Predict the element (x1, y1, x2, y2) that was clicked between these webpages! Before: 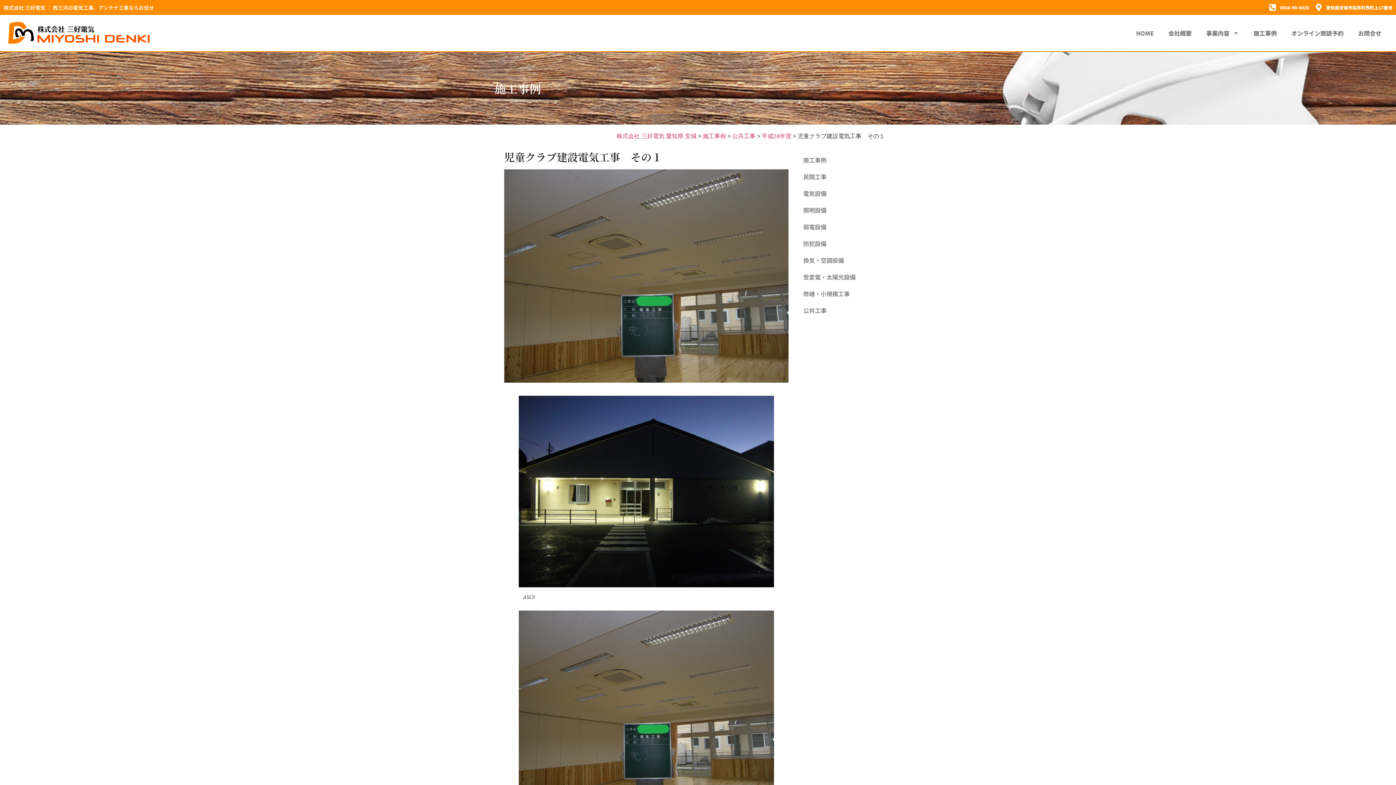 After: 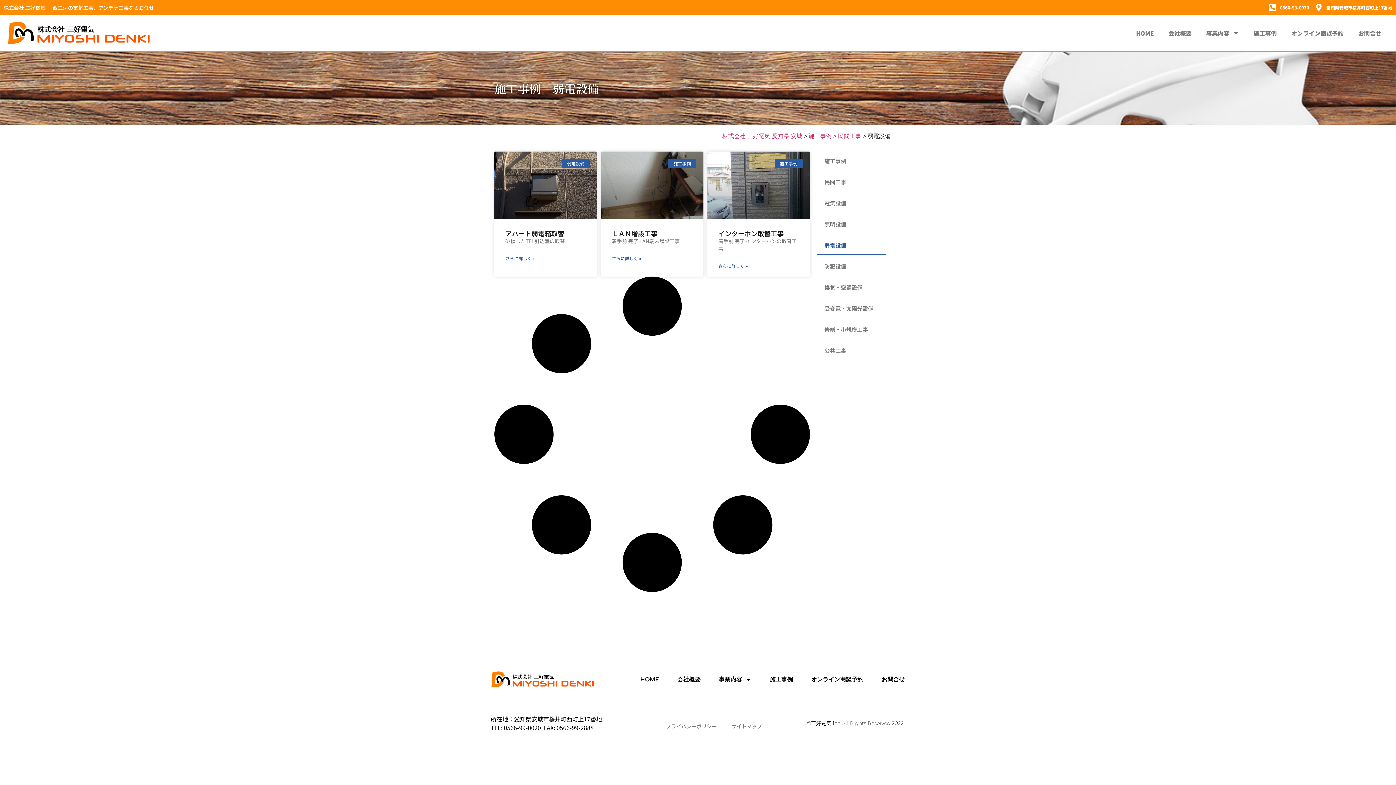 Action: label: 弱電設備 bbox: (796, 218, 892, 235)